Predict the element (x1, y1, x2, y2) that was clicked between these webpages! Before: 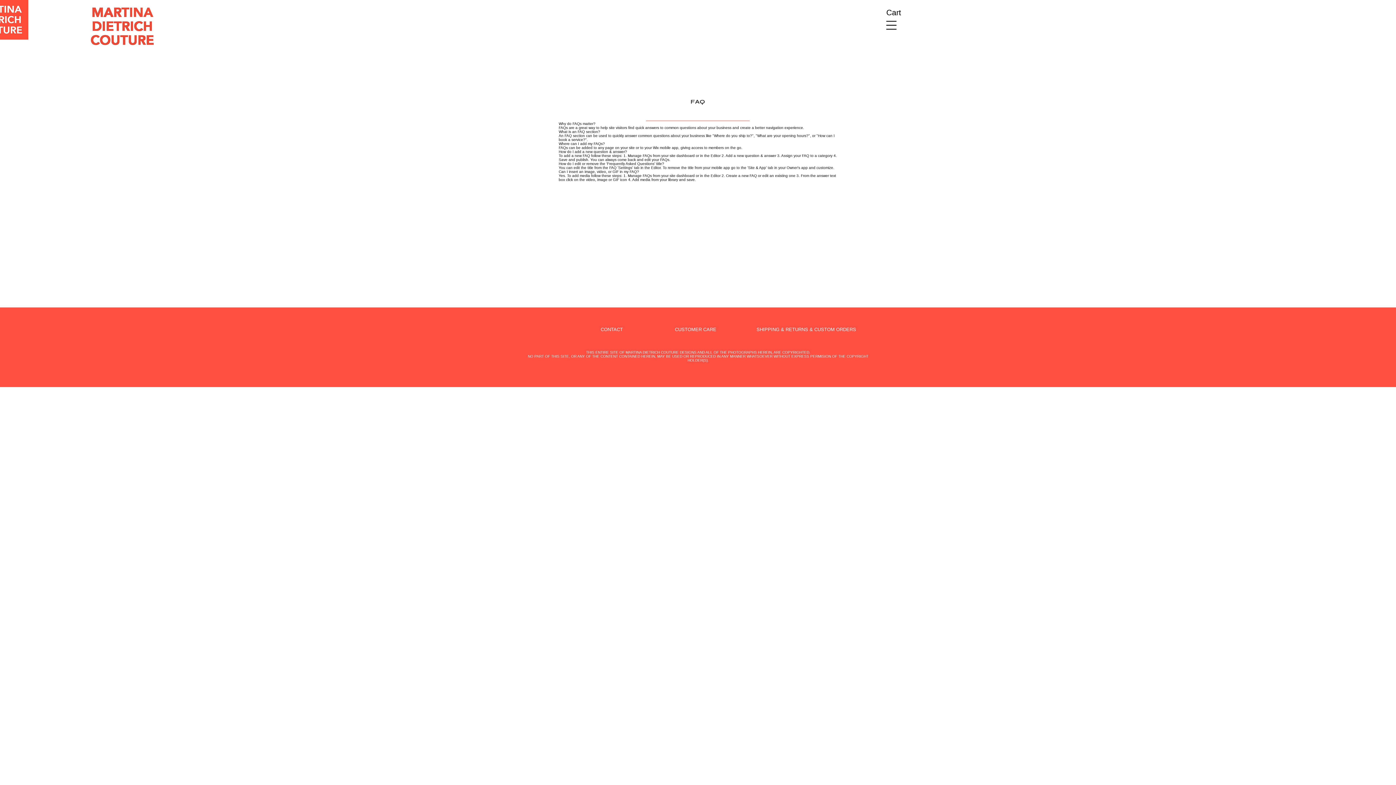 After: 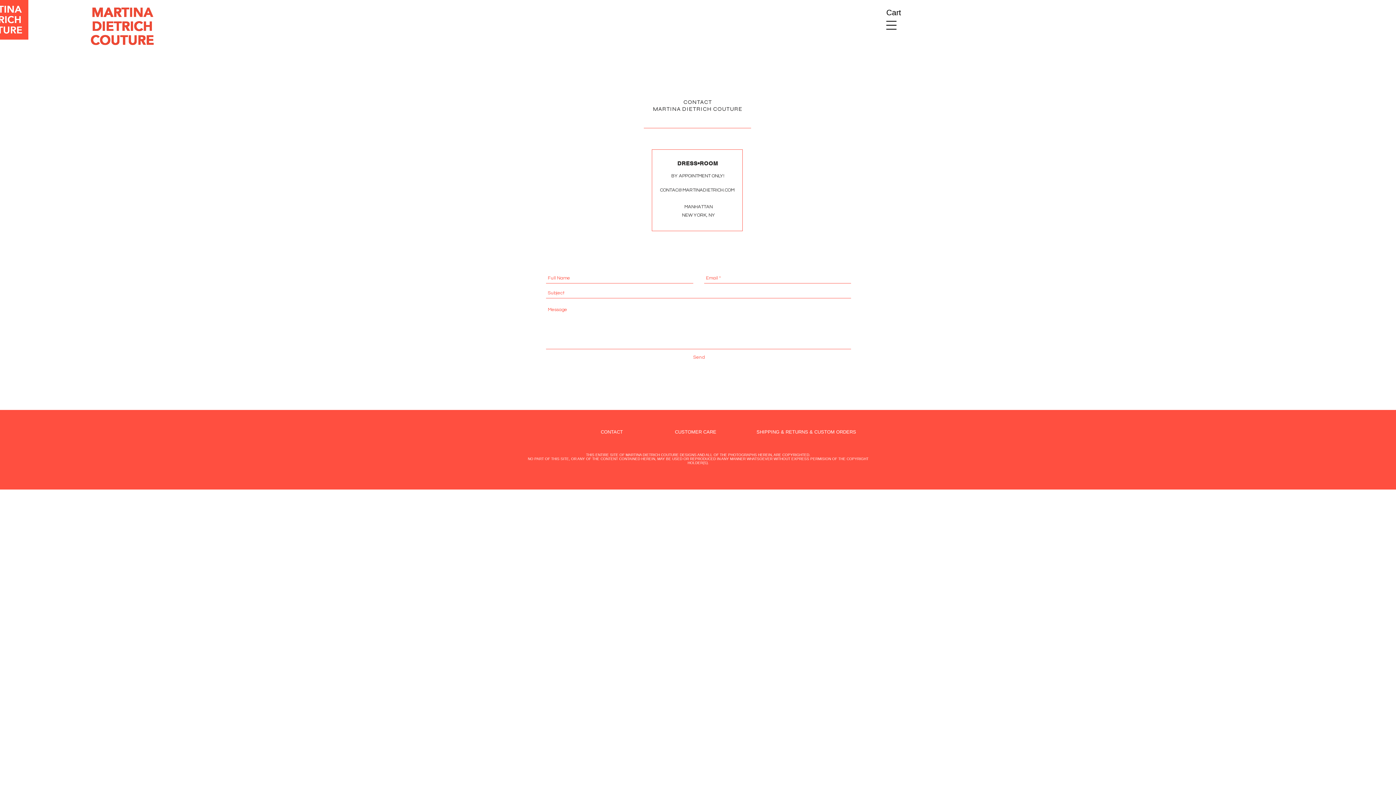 Action: label: CONTACT bbox: (600, 326, 623, 332)